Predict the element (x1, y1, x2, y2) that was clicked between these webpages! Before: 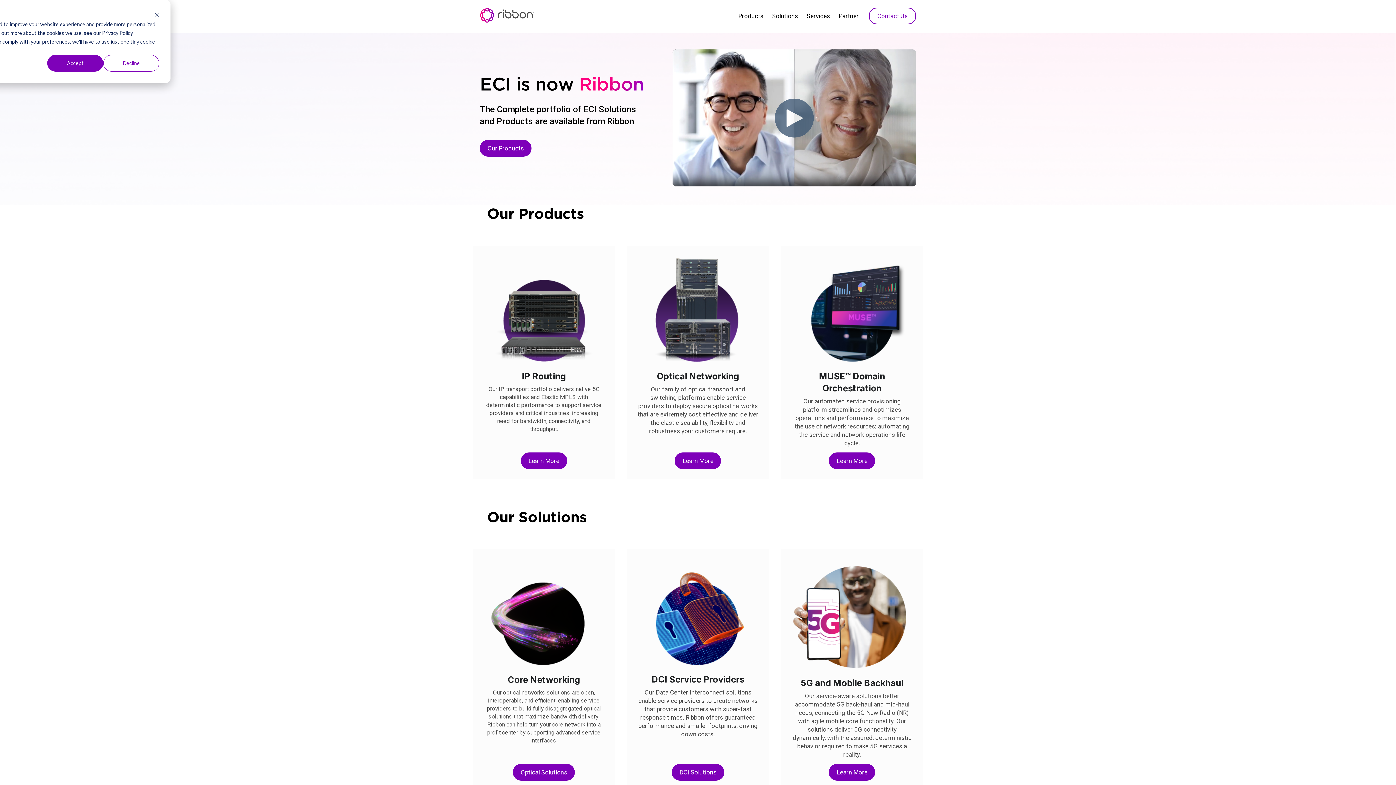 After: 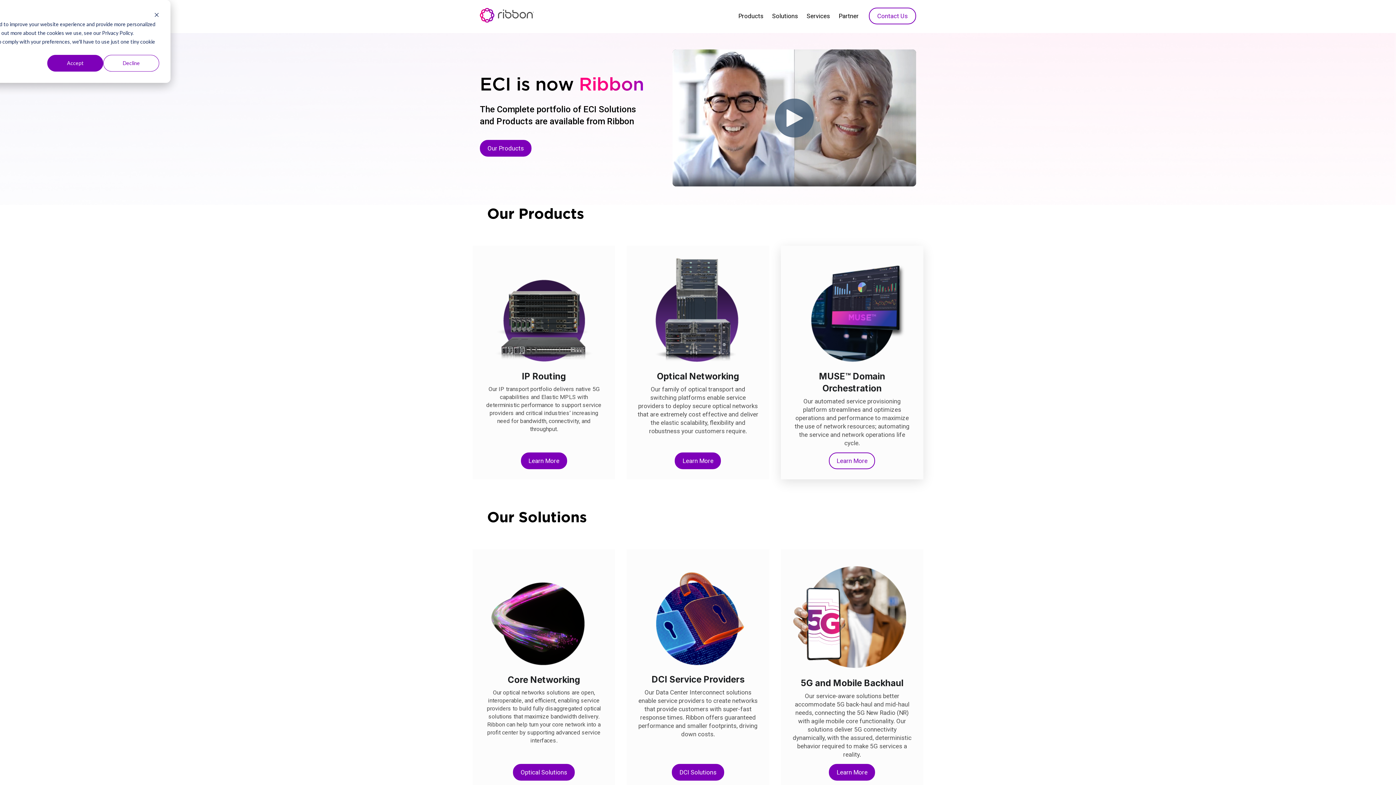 Action: label: Learn More bbox: (829, 452, 875, 469)